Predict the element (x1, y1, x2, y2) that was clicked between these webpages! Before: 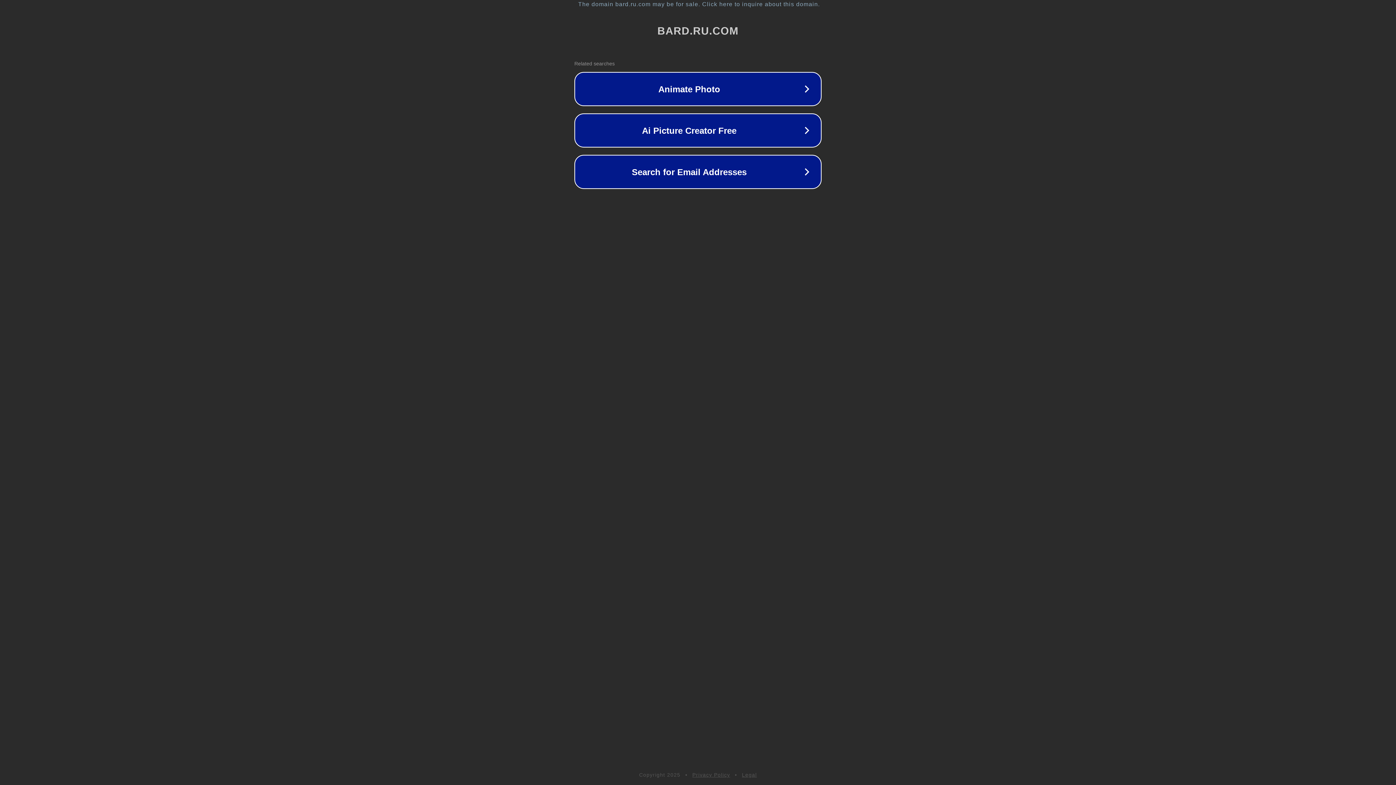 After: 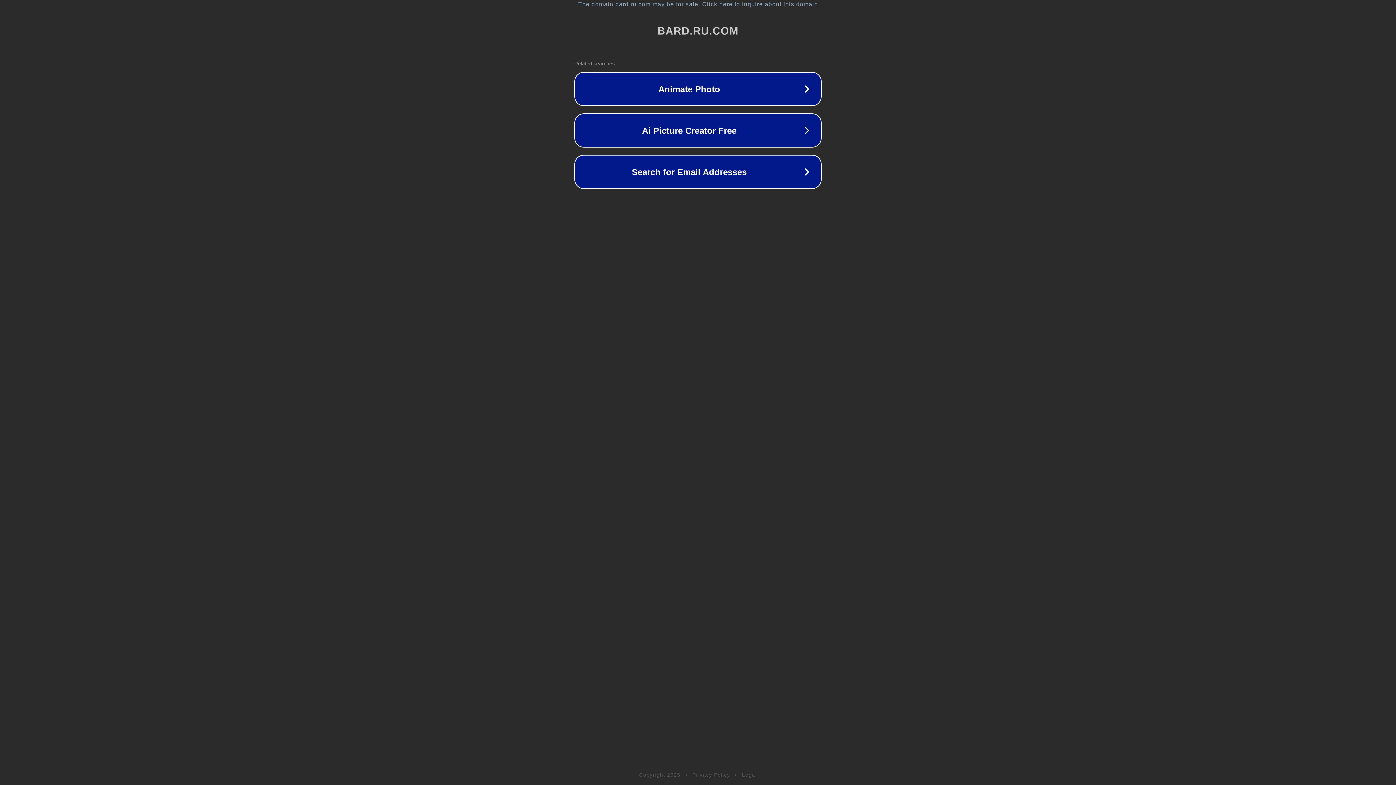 Action: label: Legal bbox: (742, 772, 757, 778)